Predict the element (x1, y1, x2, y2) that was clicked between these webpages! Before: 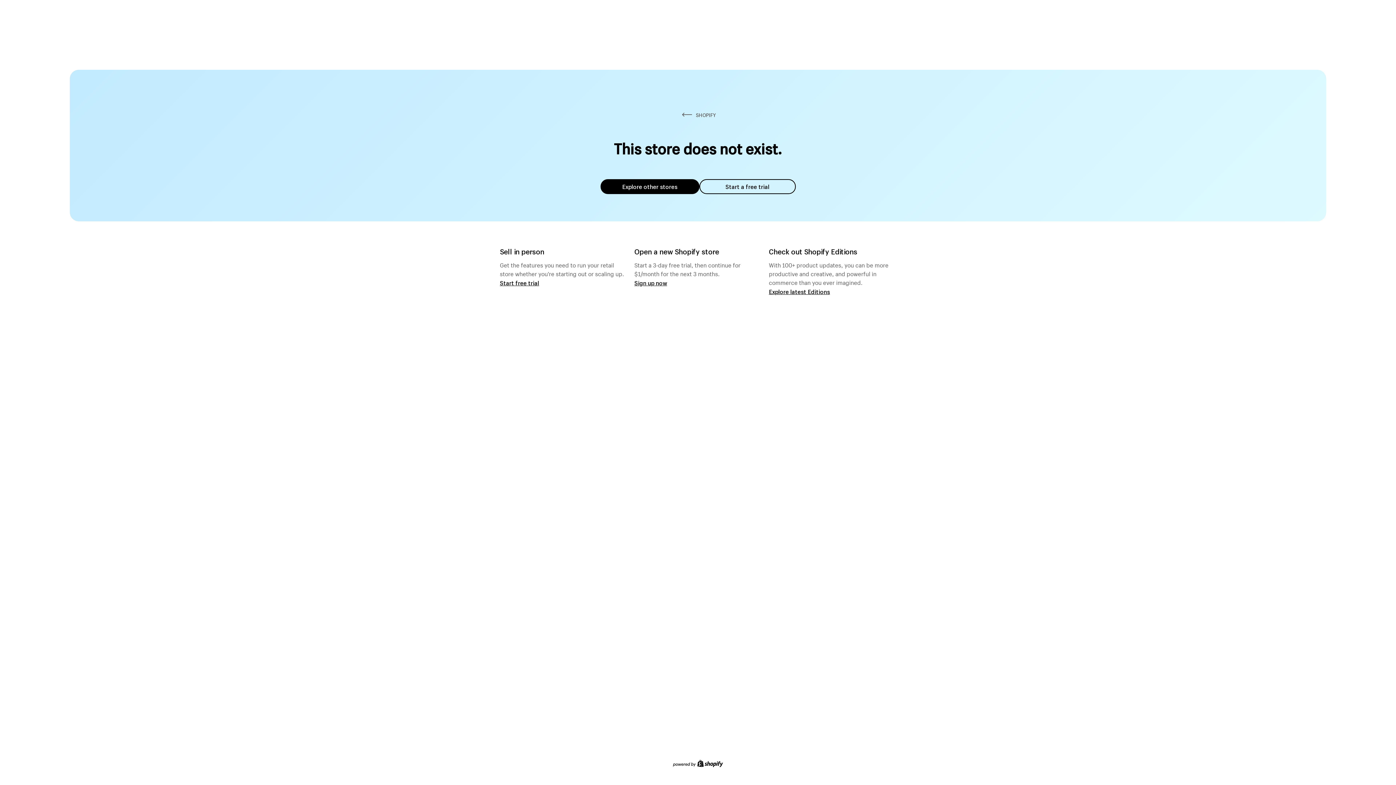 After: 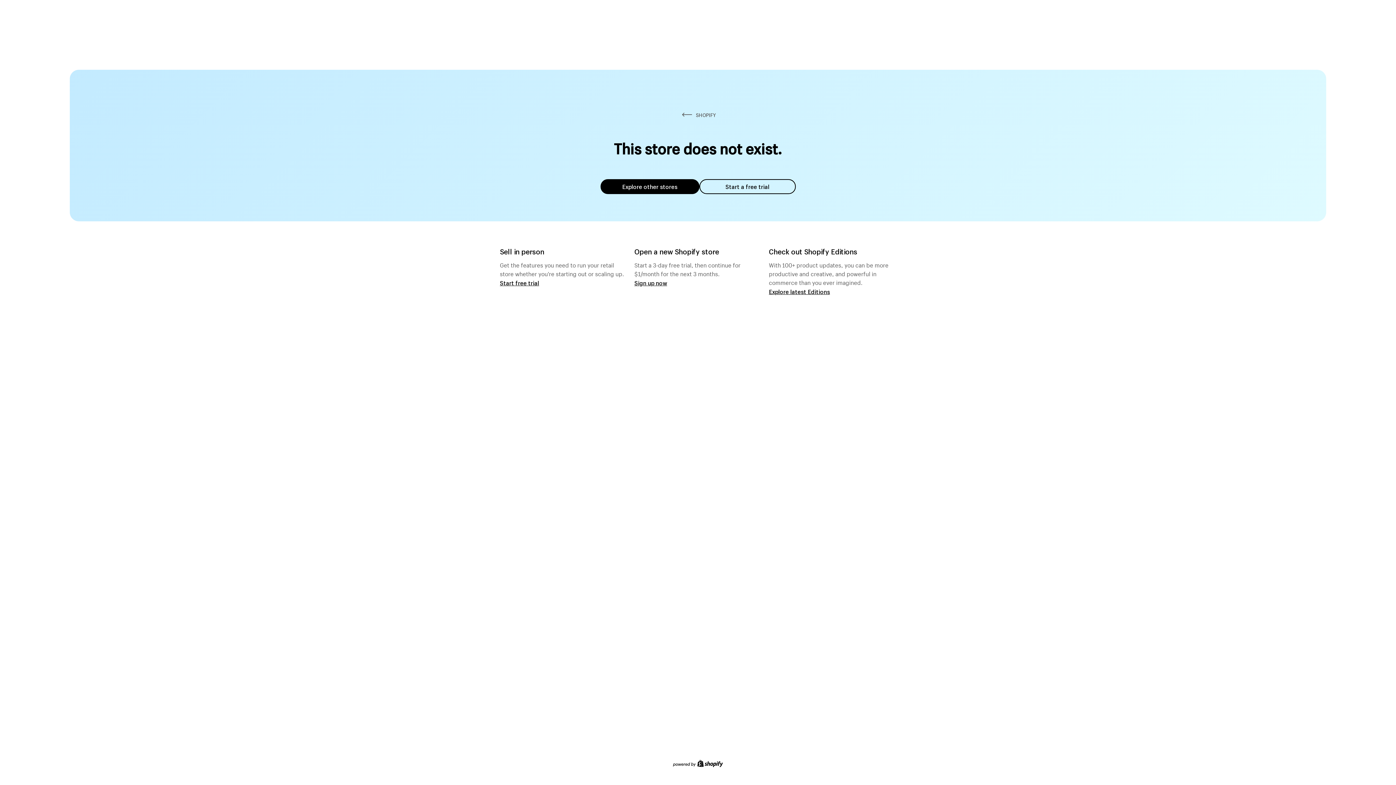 Action: label: Start a free trial bbox: (699, 179, 795, 194)